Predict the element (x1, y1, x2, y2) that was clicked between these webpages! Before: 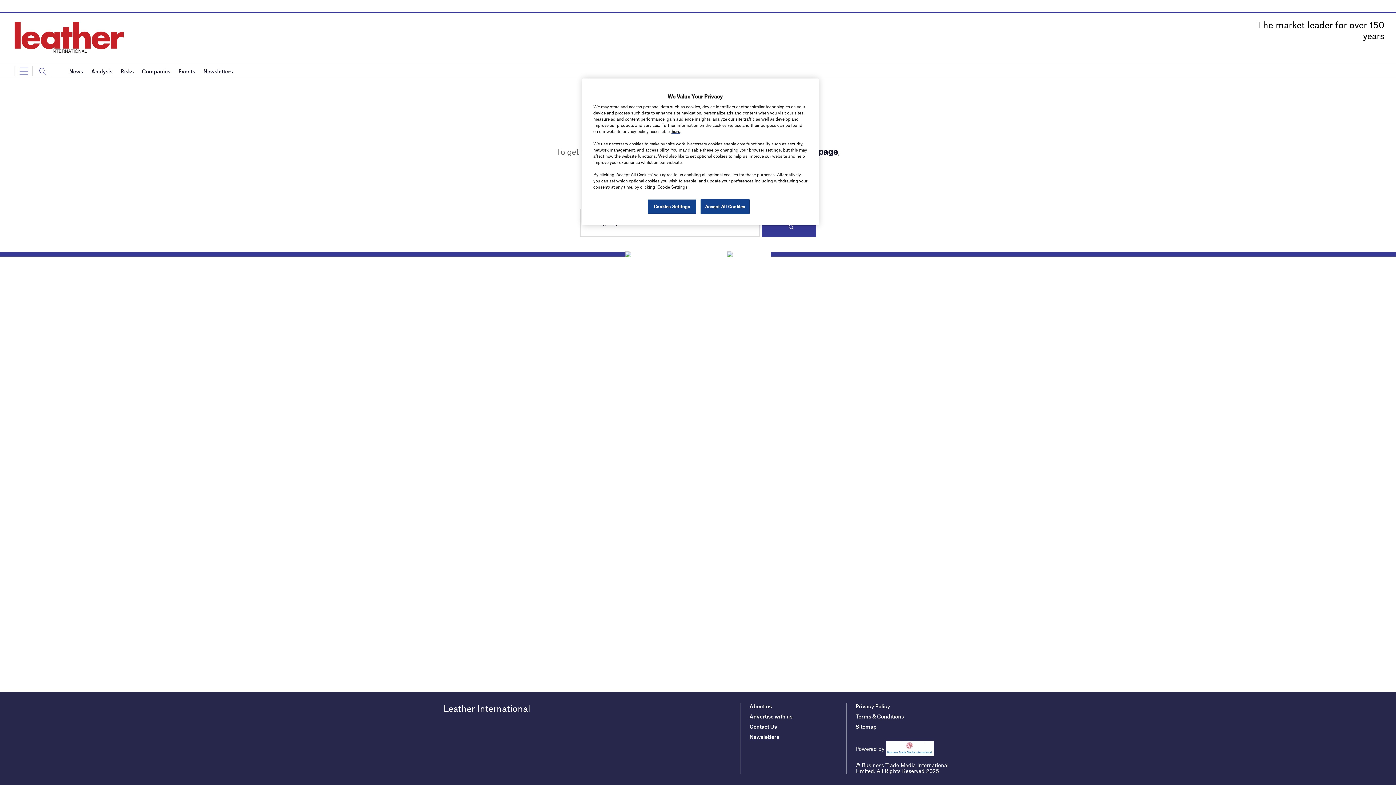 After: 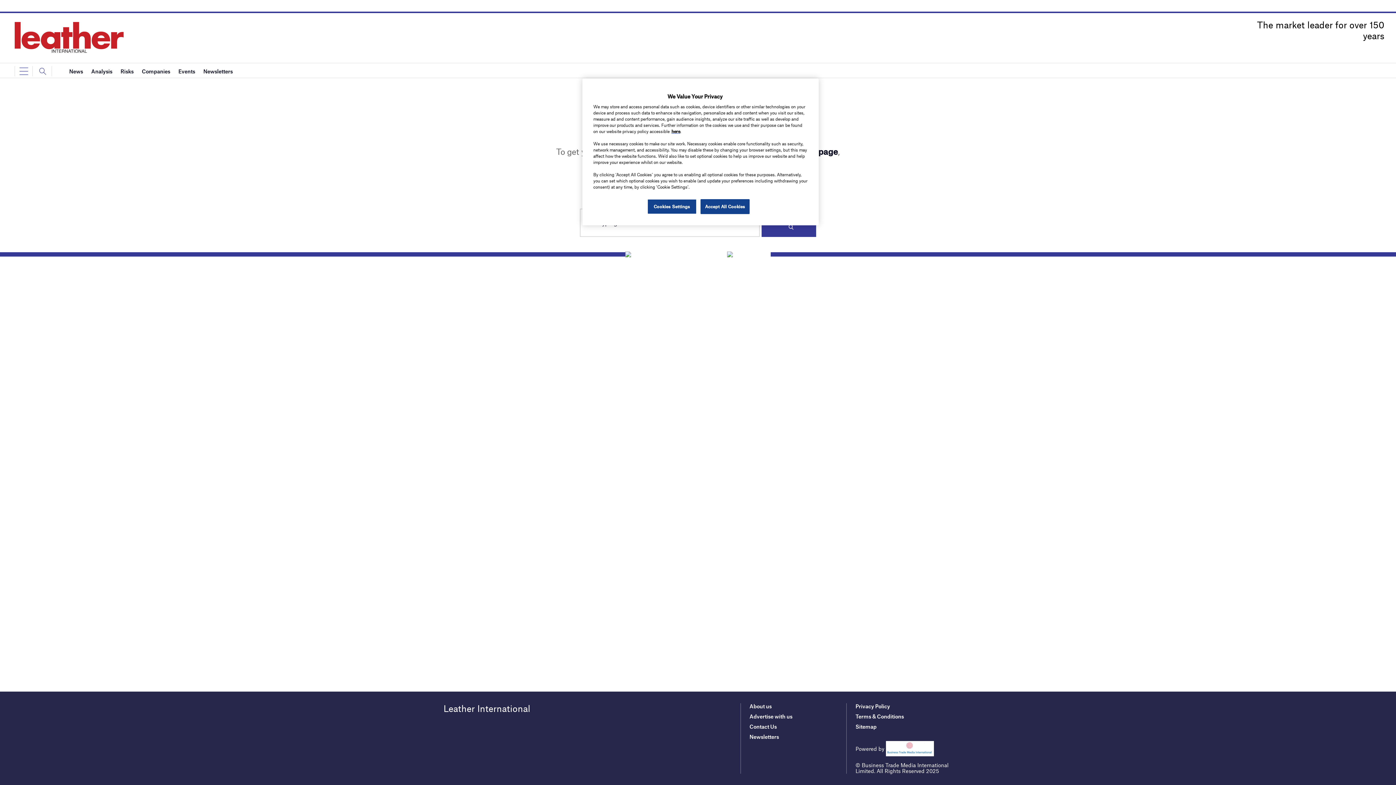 Action: label: Privacy Policy bbox: (855, 703, 890, 709)